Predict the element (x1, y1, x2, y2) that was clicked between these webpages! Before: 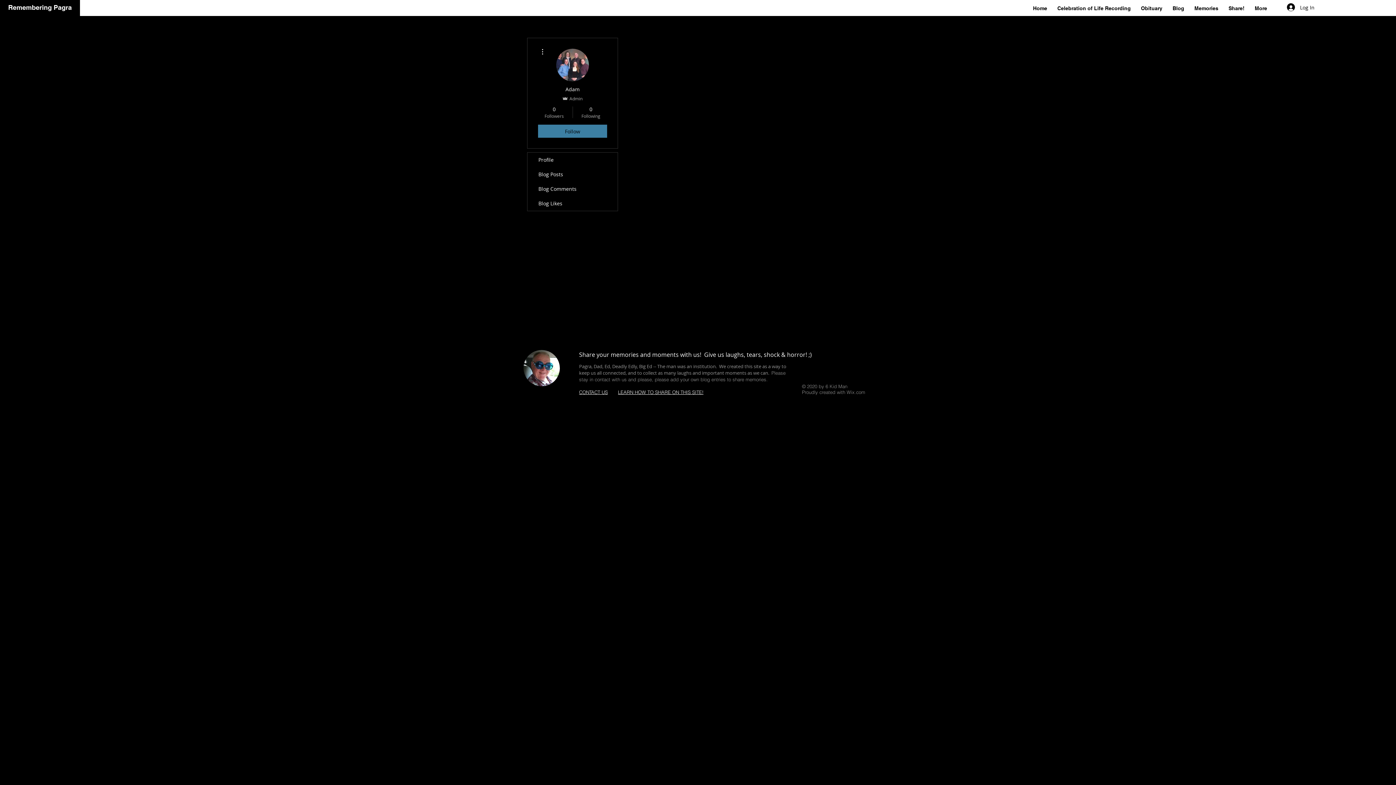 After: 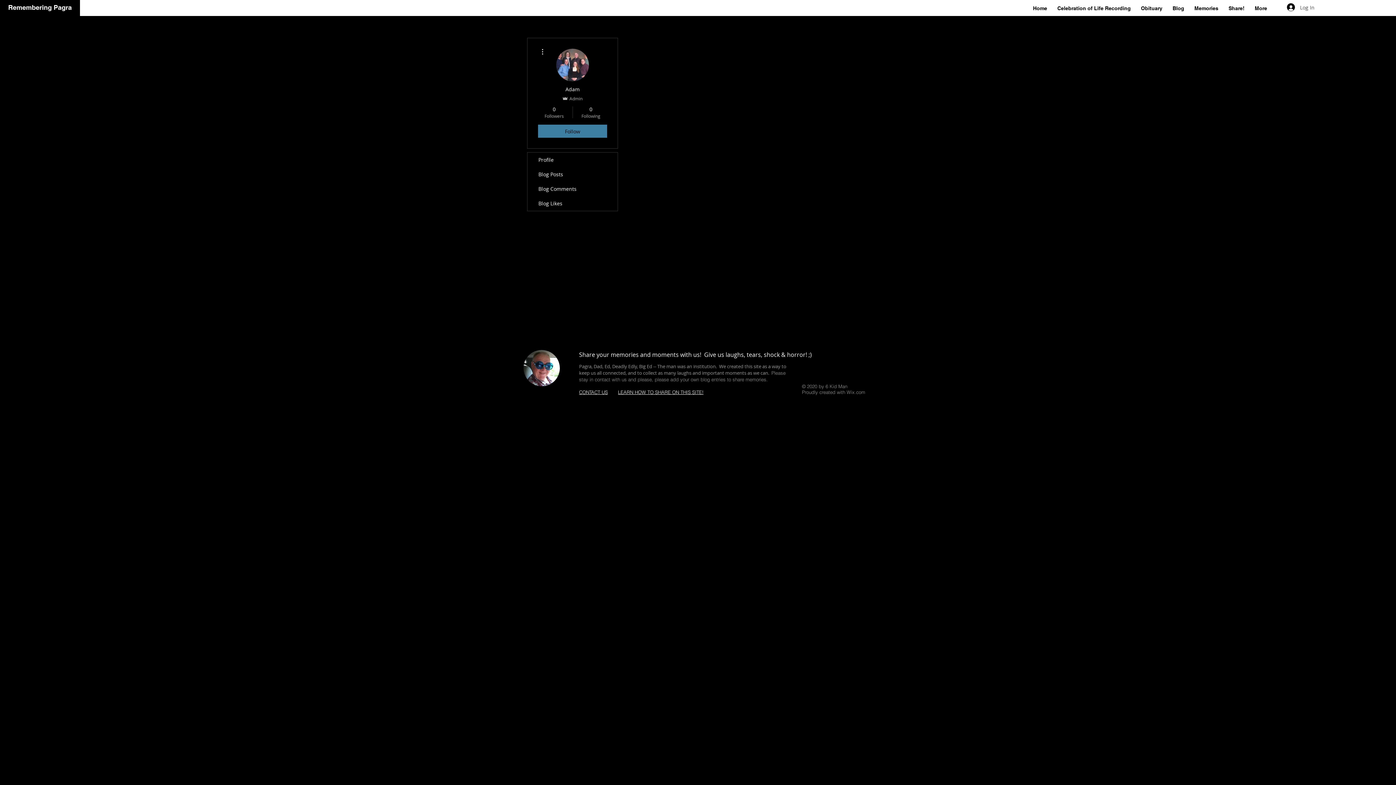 Action: label: Log In bbox: (1282, 1, 1320, 13)